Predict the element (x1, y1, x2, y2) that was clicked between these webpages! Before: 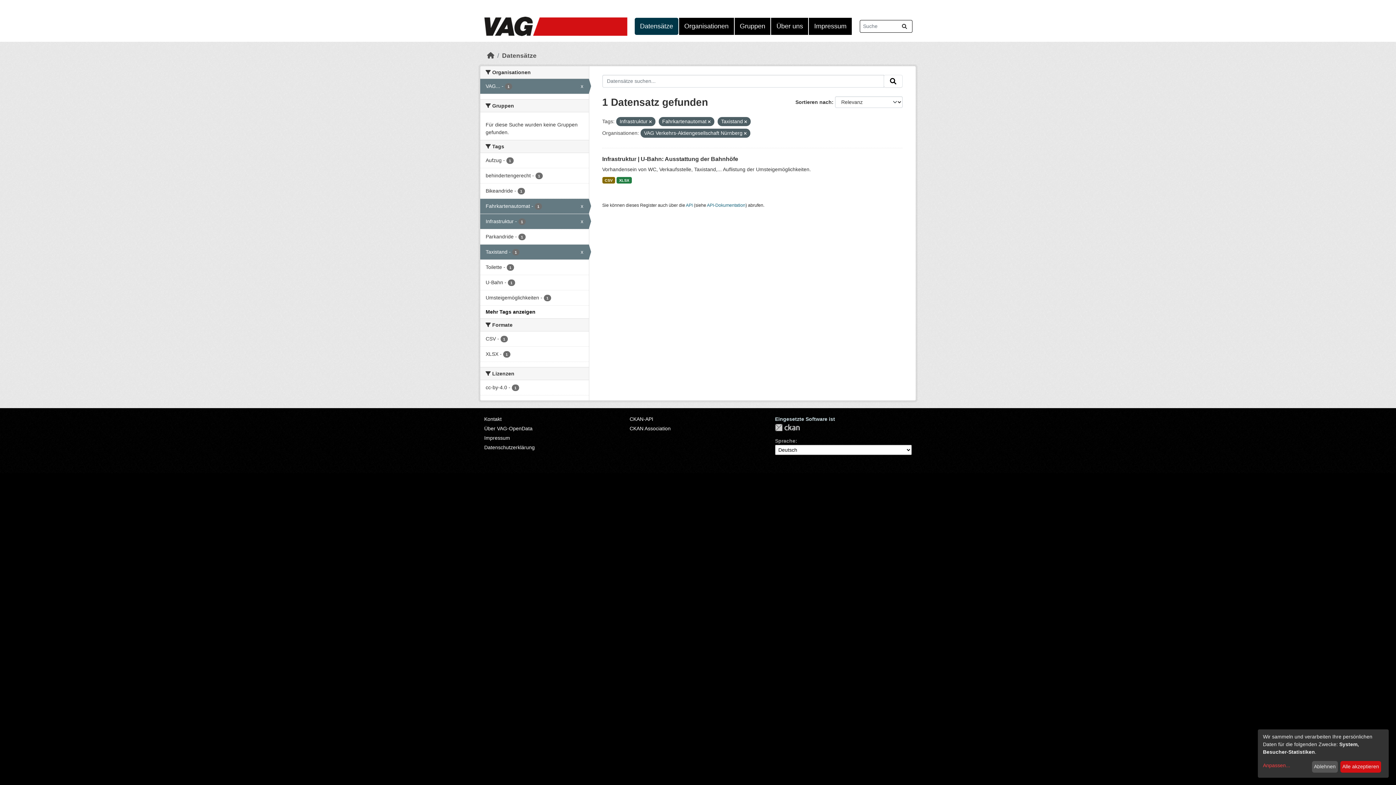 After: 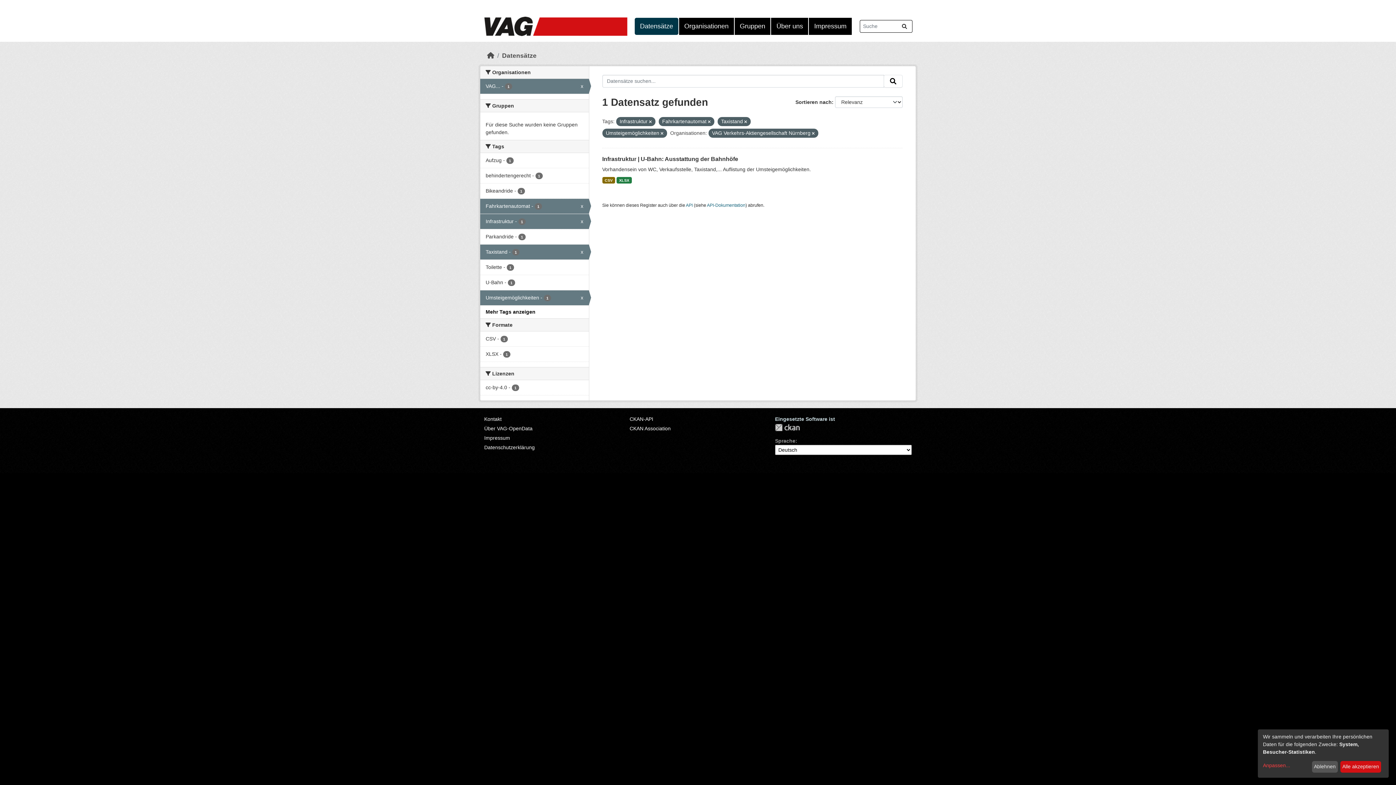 Action: label: Umsteigemöglichkeiten - 1 bbox: (480, 290, 588, 305)